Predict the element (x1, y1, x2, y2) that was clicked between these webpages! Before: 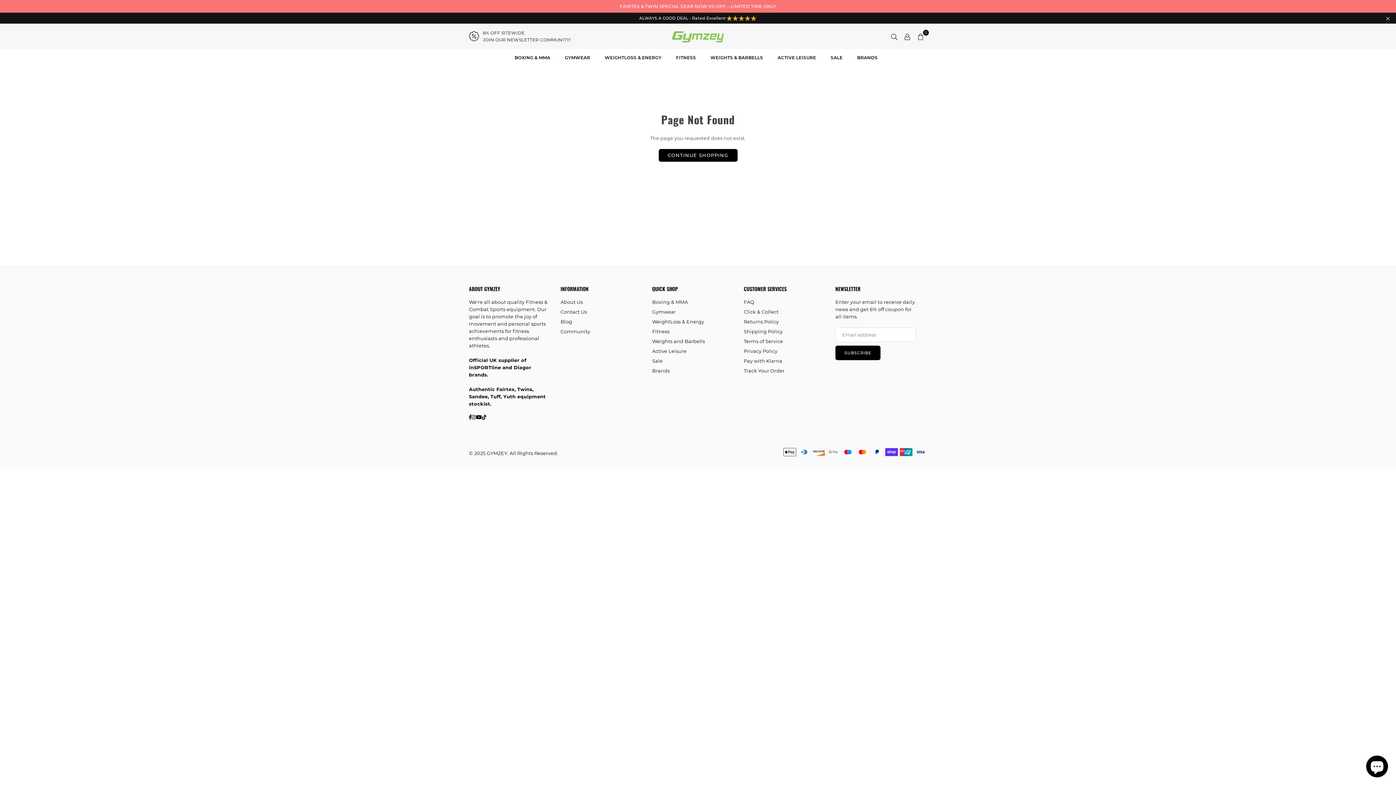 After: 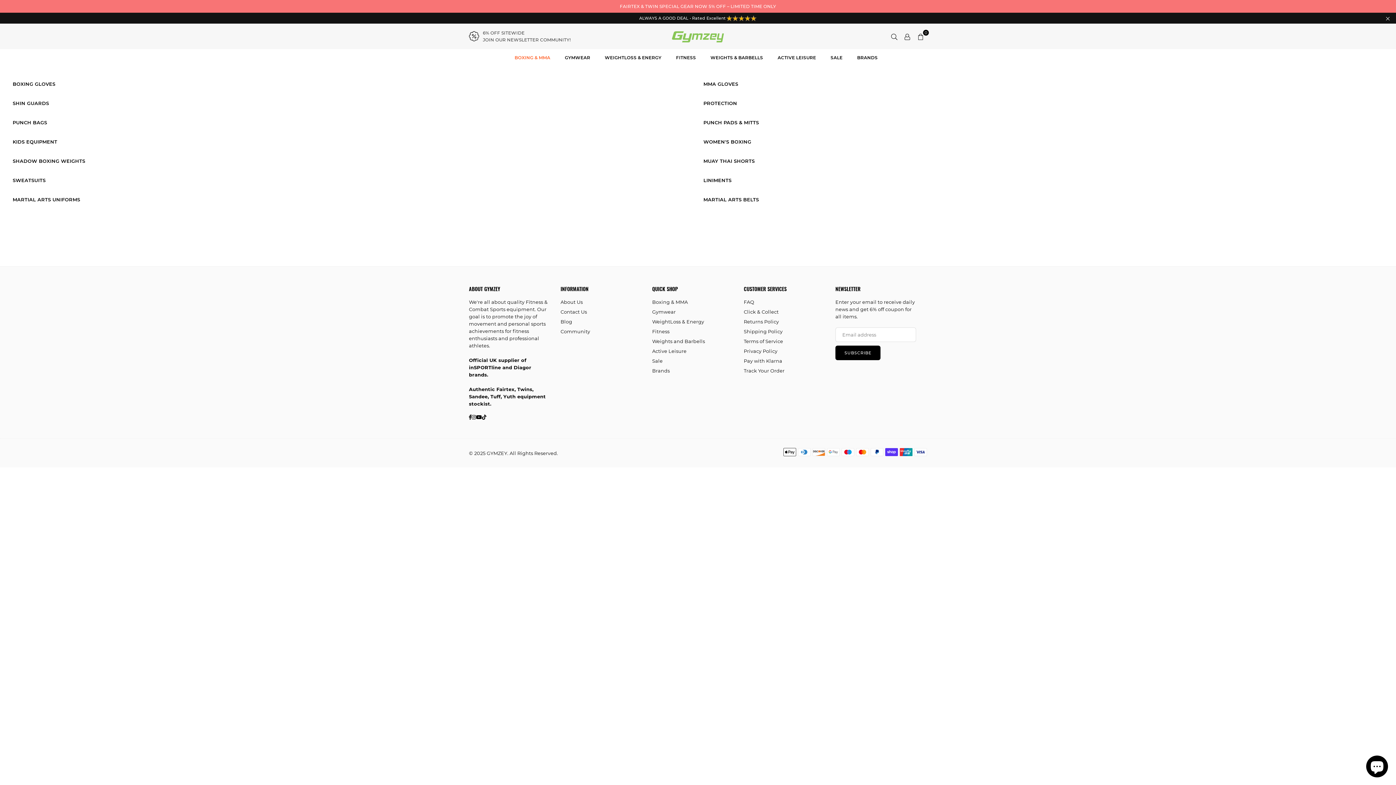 Action: label: BOXING & MMA bbox: (509, 49, 555, 65)